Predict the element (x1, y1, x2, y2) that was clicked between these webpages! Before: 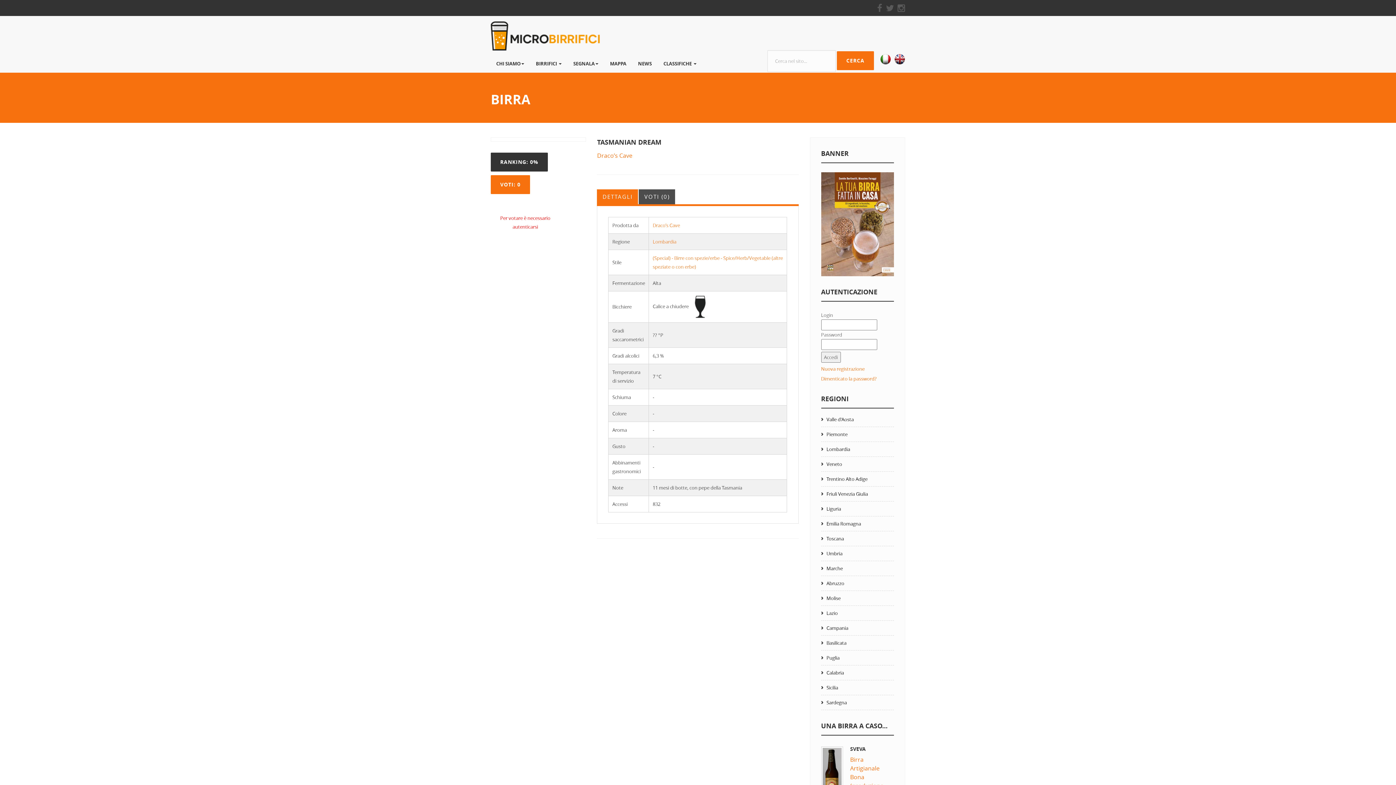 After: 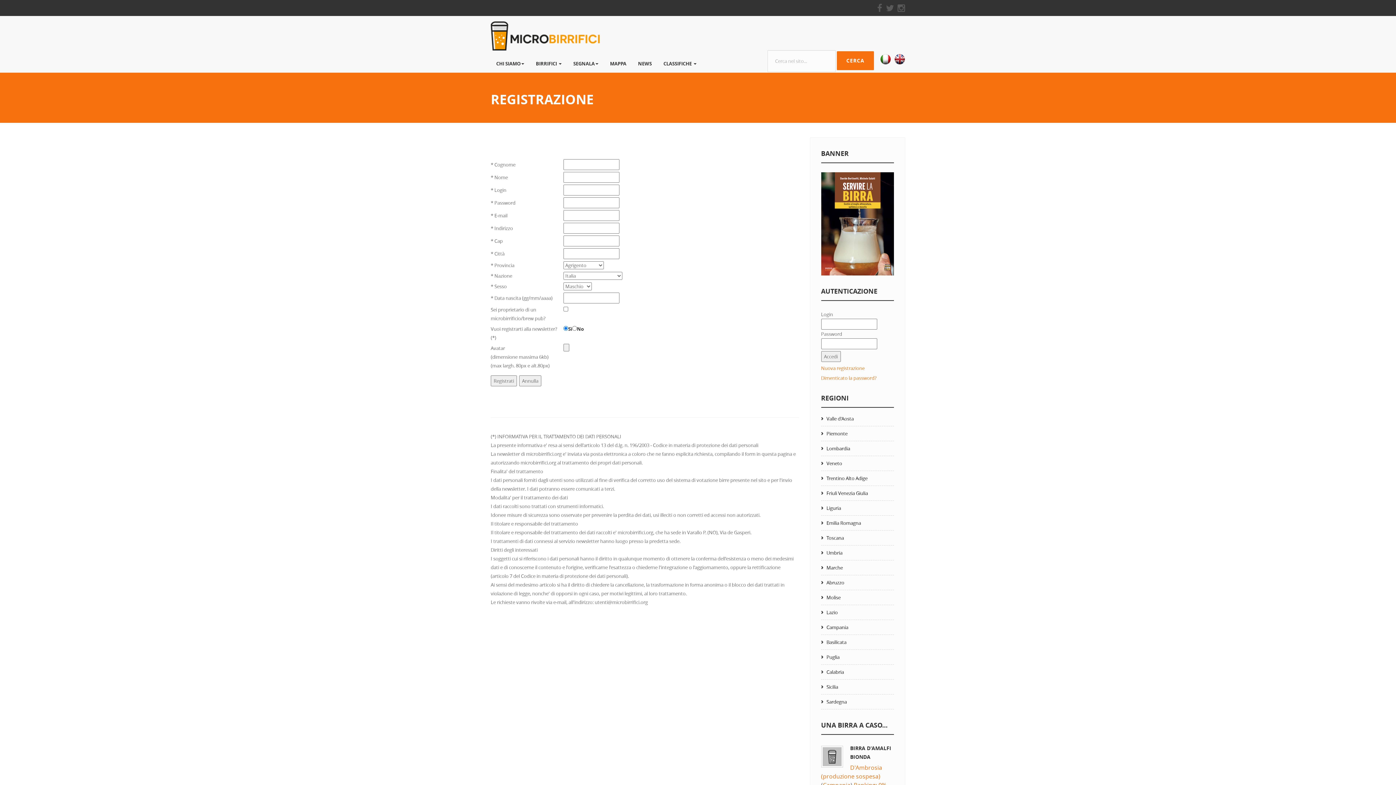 Action: label: Nuova registrazione bbox: (821, 365, 864, 372)